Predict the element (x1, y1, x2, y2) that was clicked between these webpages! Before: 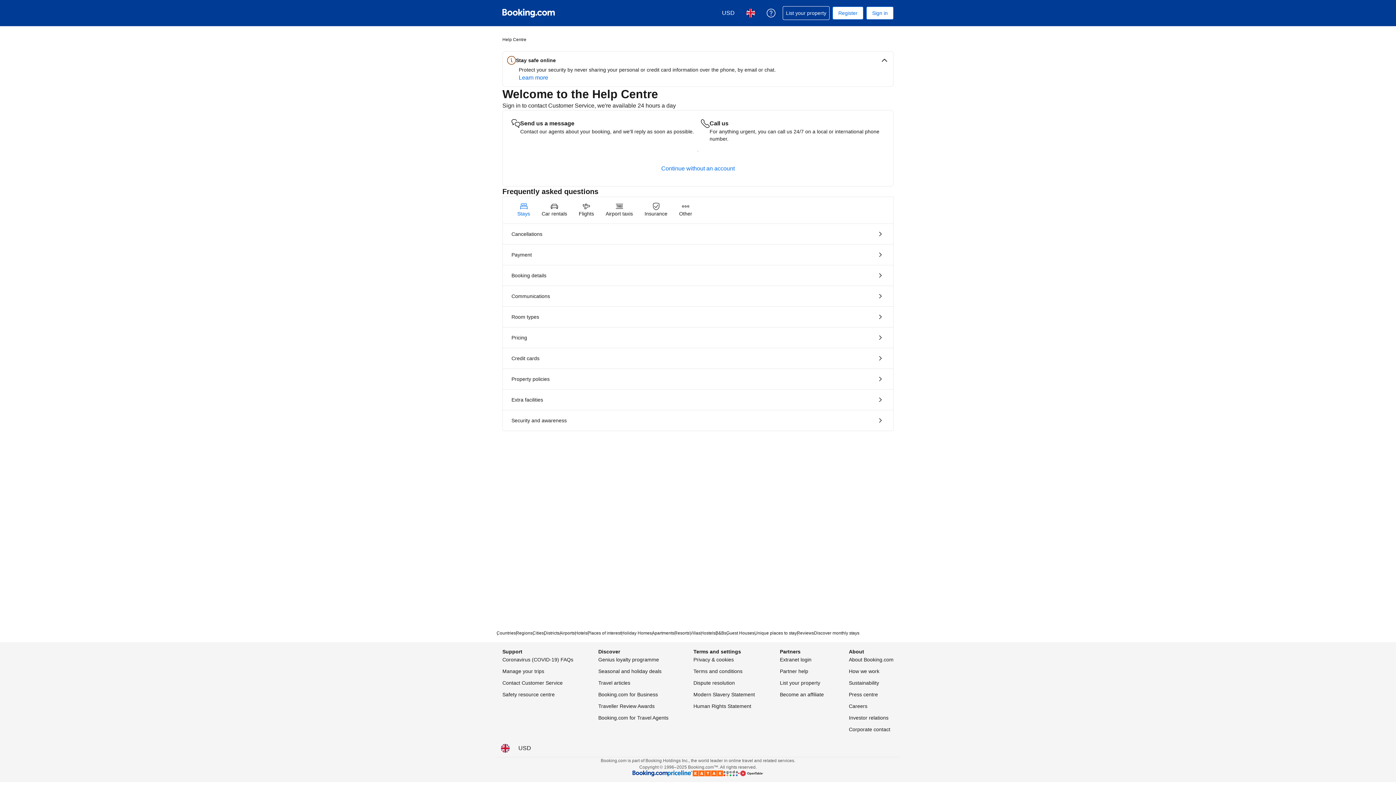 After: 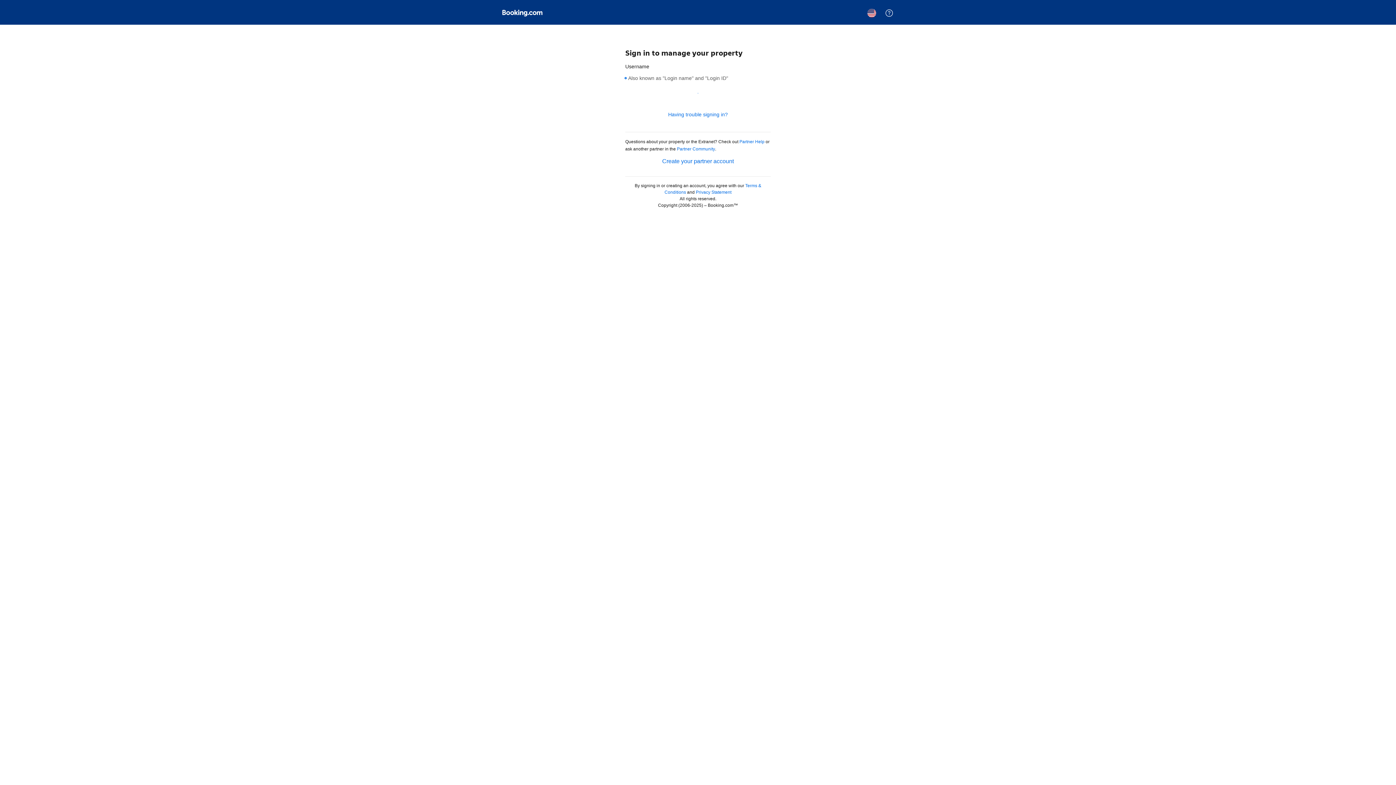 Action: bbox: (780, 655, 811, 664) label: Extranet login